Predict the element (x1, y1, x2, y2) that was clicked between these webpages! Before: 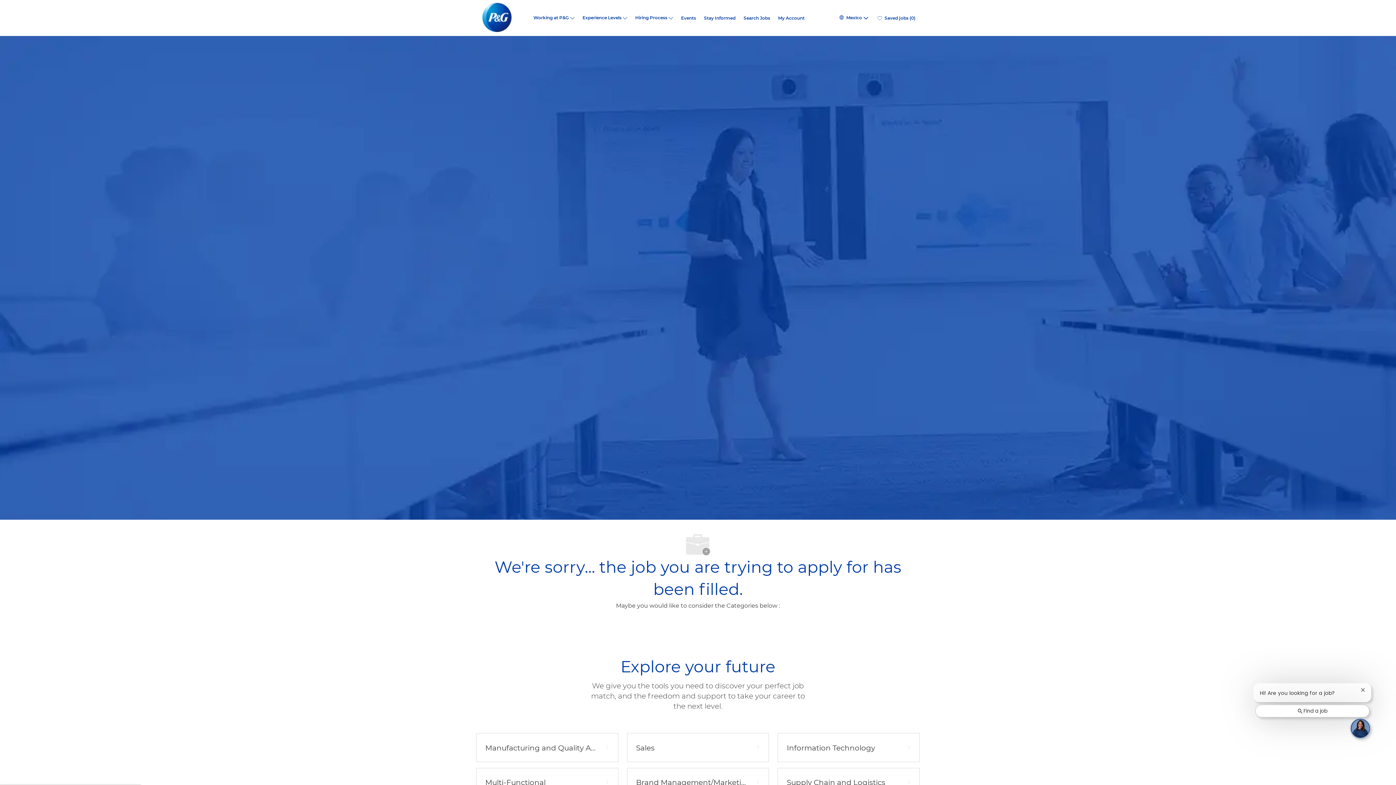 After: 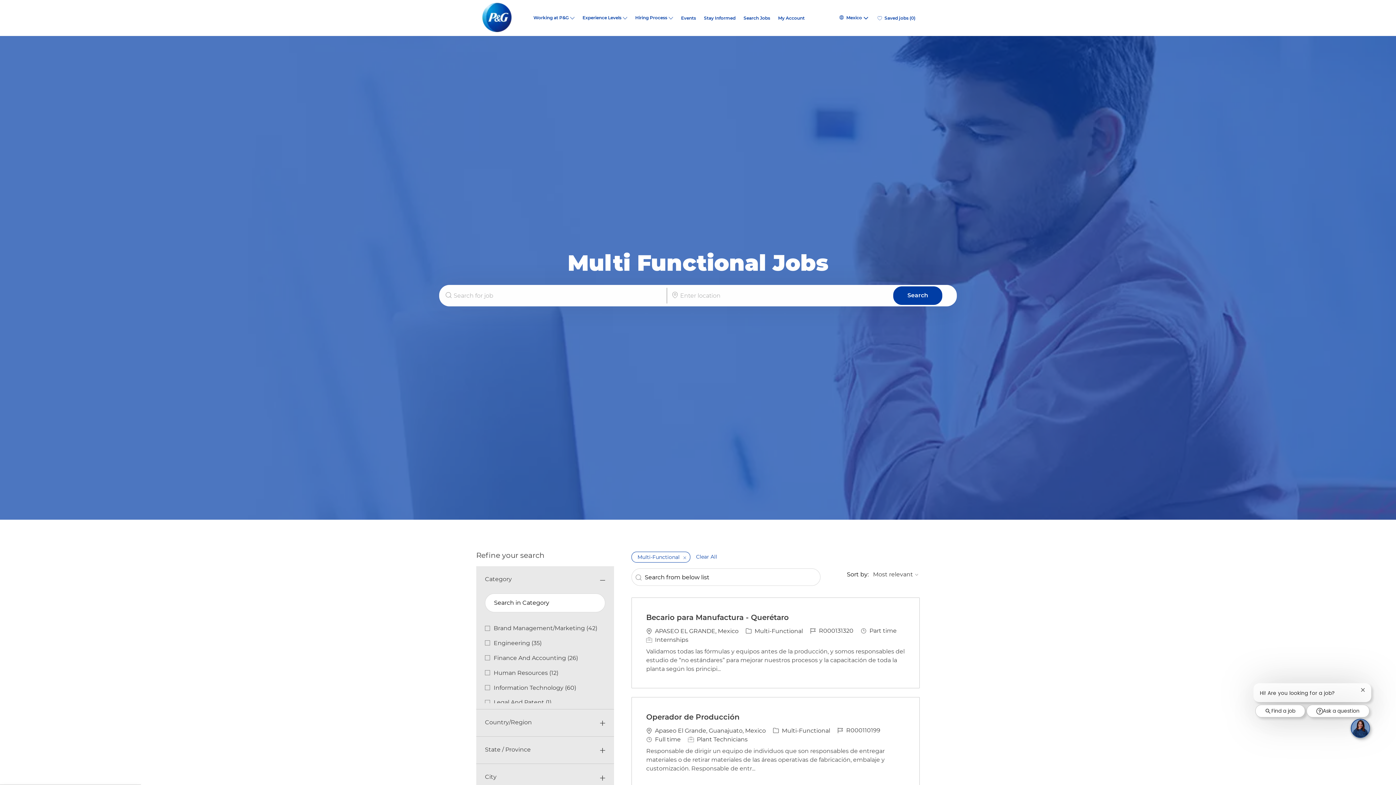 Action: label: Multi-Functional 55 Jobs bbox: (476, 768, 618, 797)